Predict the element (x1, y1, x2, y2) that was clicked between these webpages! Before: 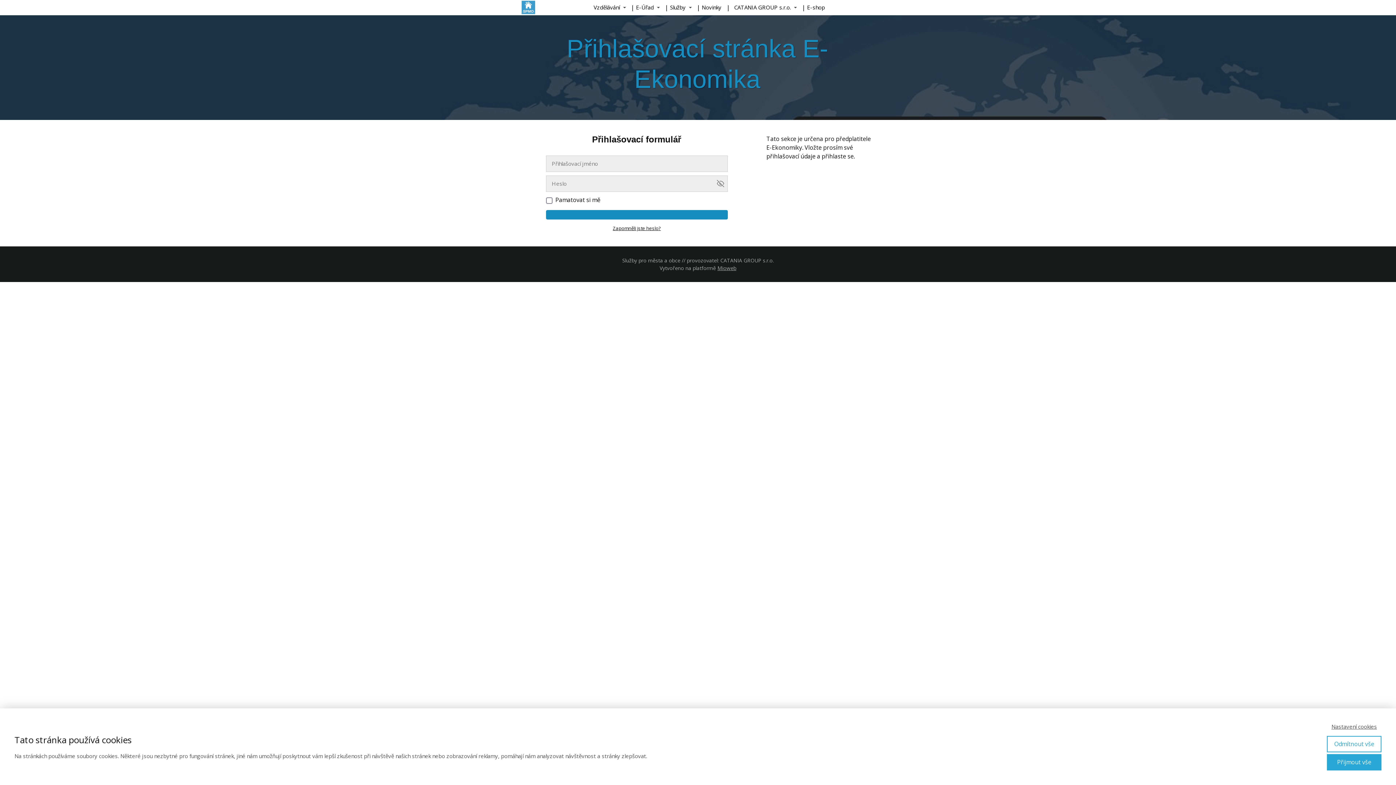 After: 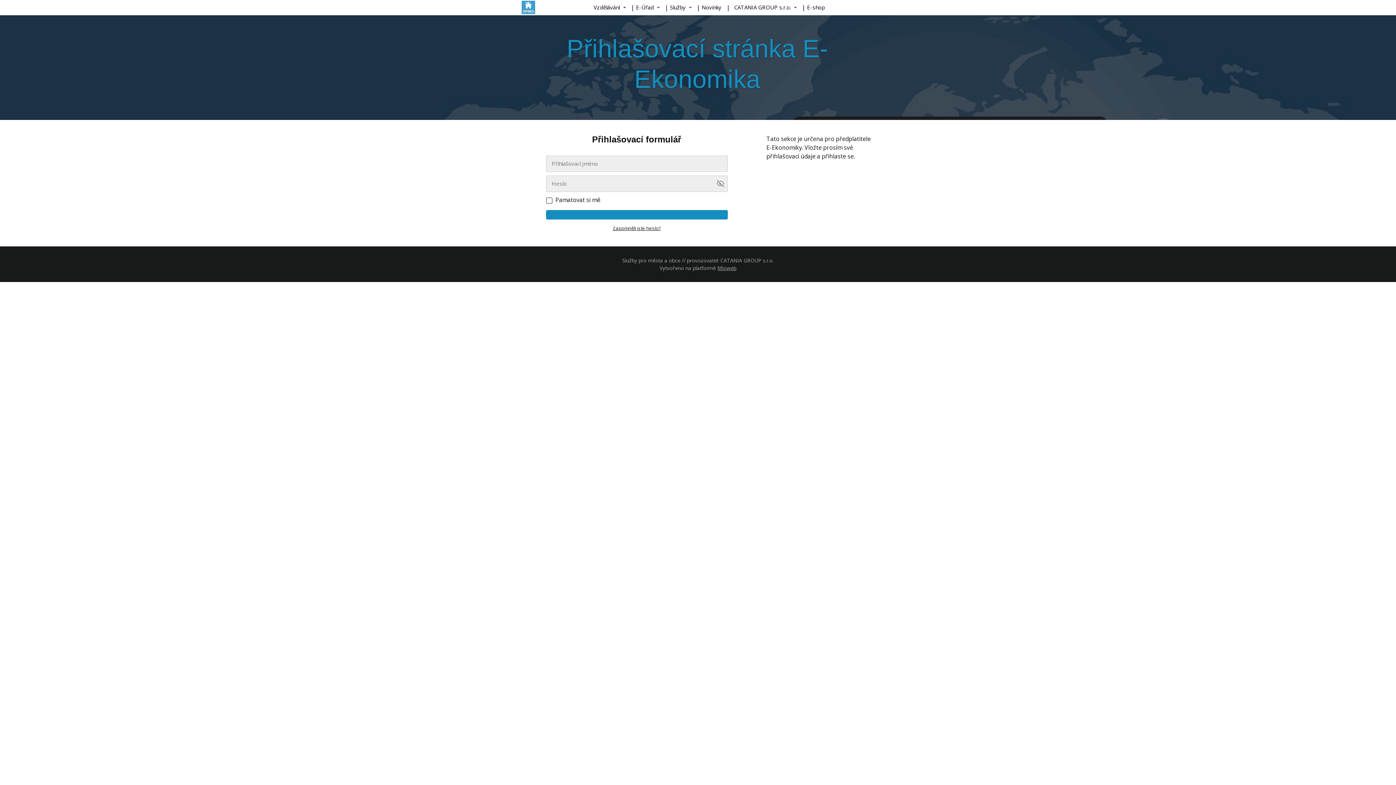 Action: bbox: (1327, 754, 1381, 770) label: Přijmout vše